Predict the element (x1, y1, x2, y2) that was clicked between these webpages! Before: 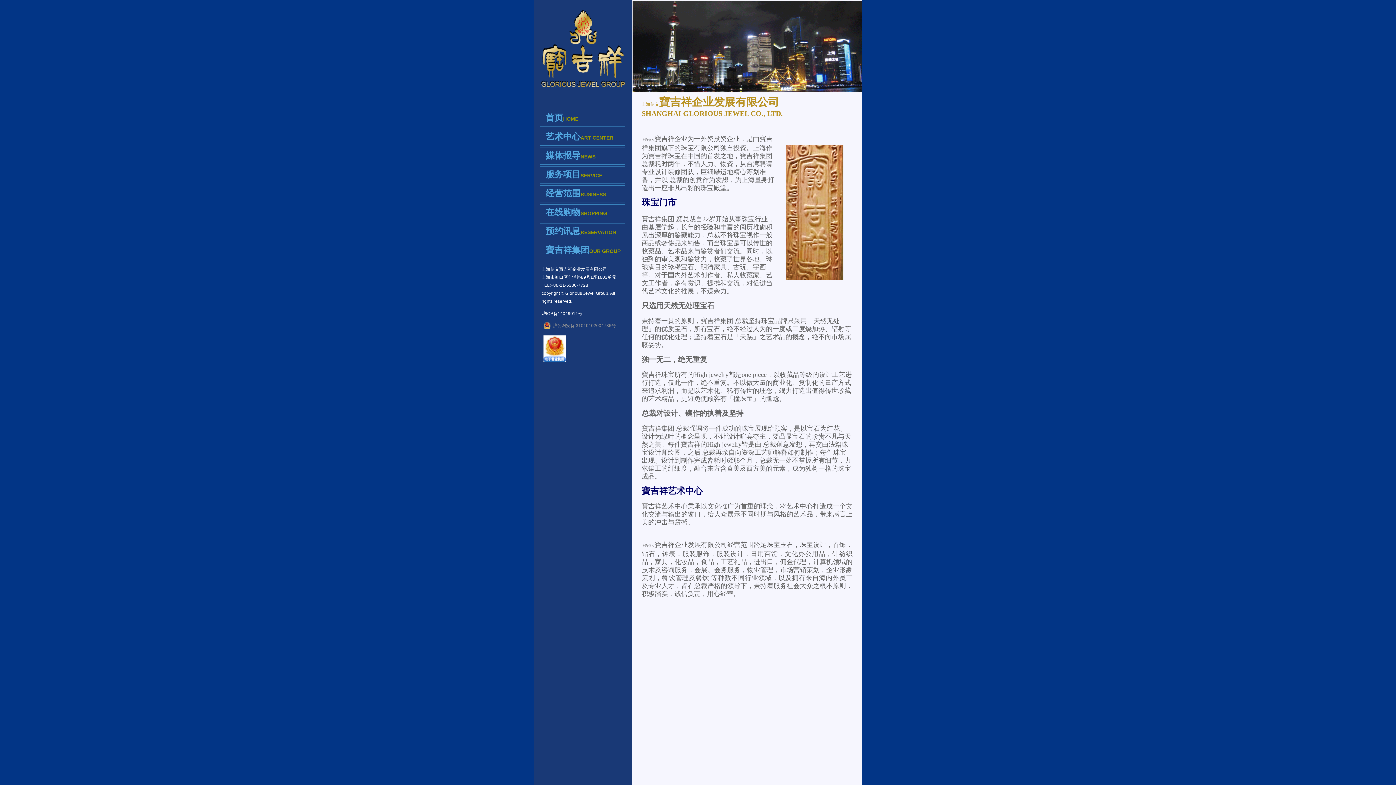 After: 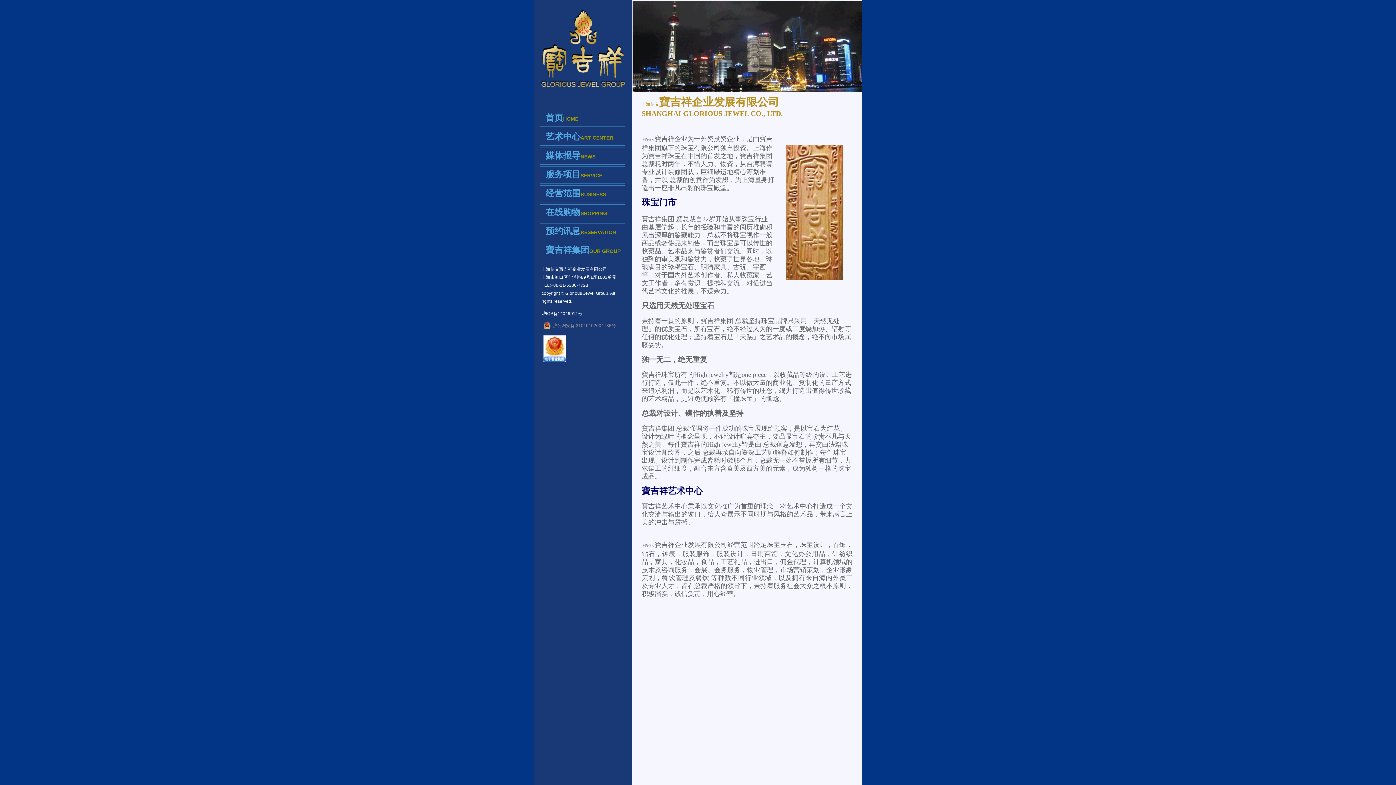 Action: bbox: (541, 311, 582, 316) label: 沪ICP备14049011号